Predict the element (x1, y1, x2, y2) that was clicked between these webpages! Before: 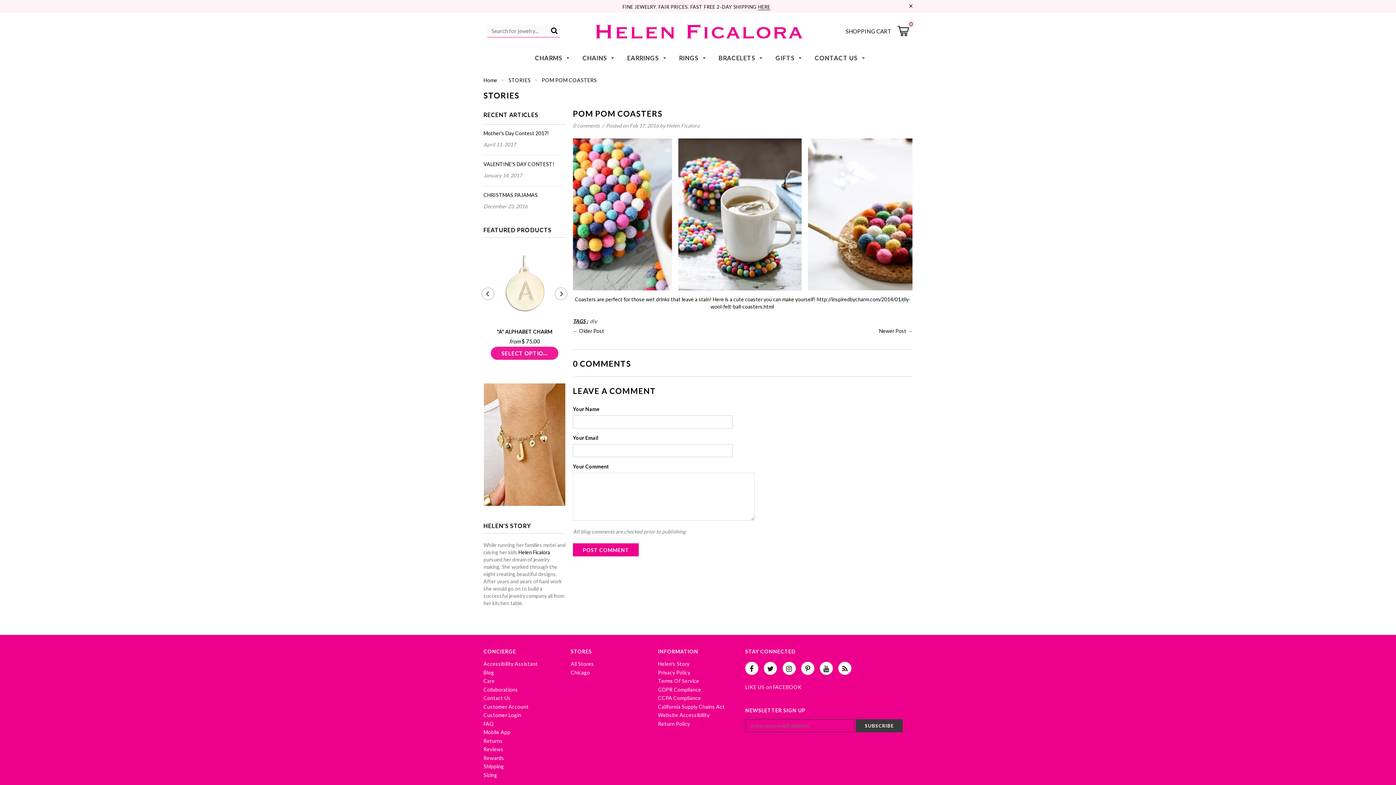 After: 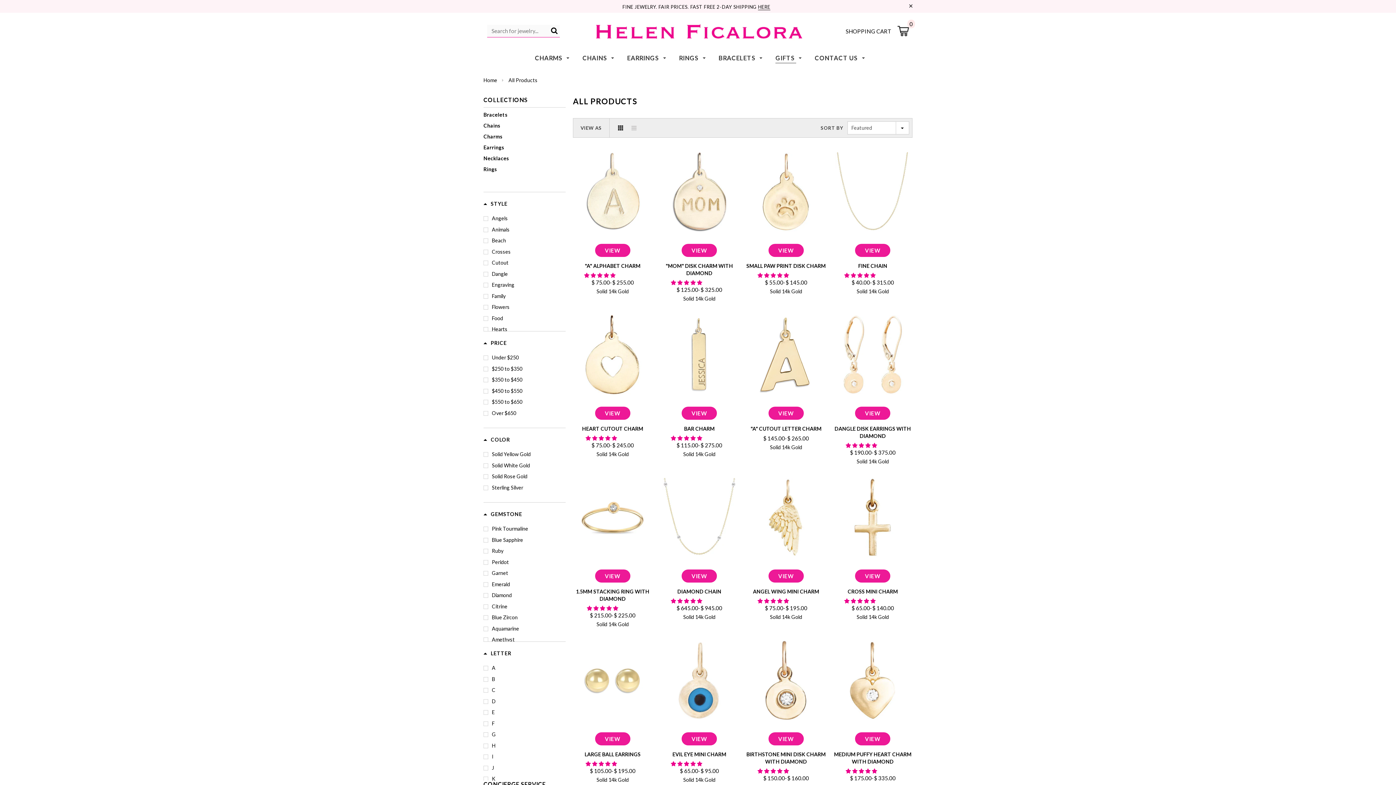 Action: bbox: (775, 54, 801, 61) label: GIFTS 